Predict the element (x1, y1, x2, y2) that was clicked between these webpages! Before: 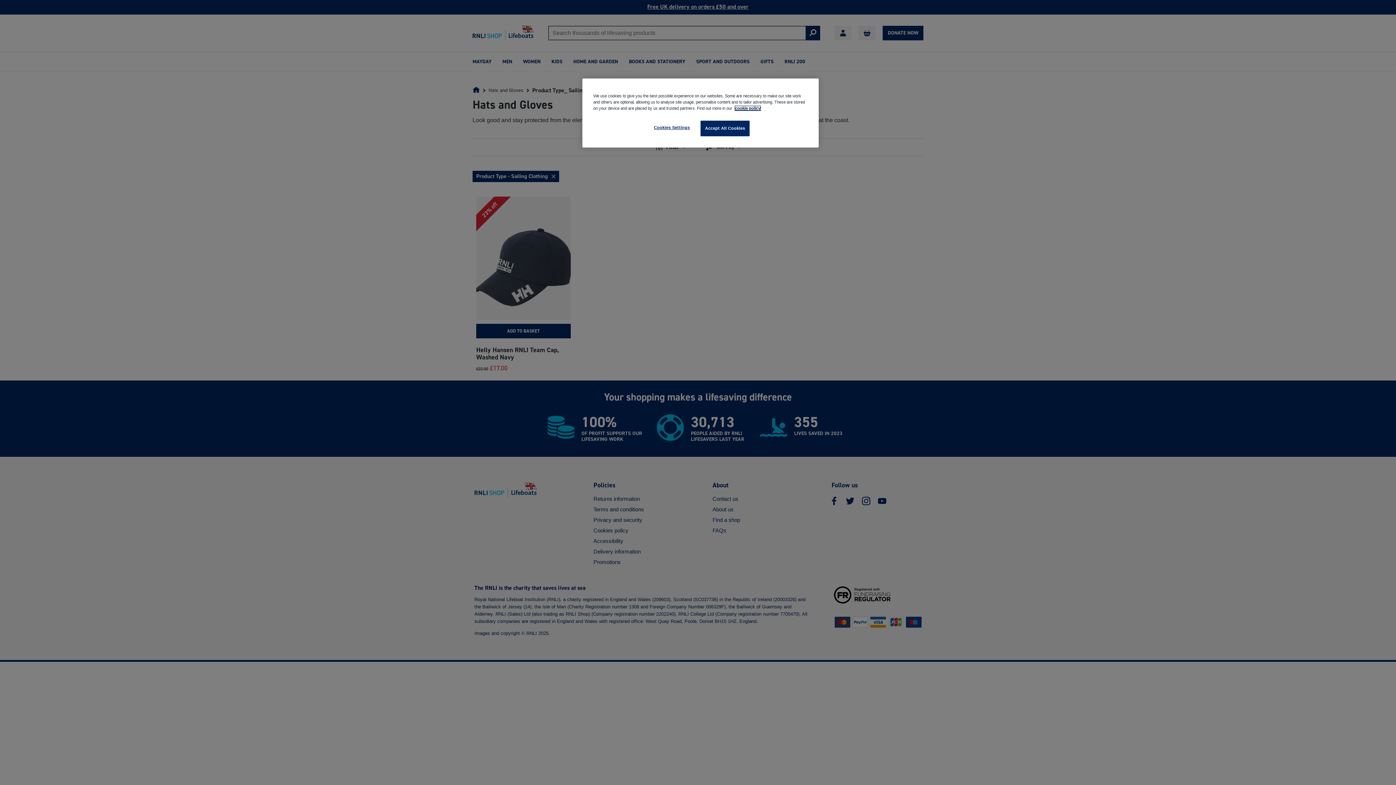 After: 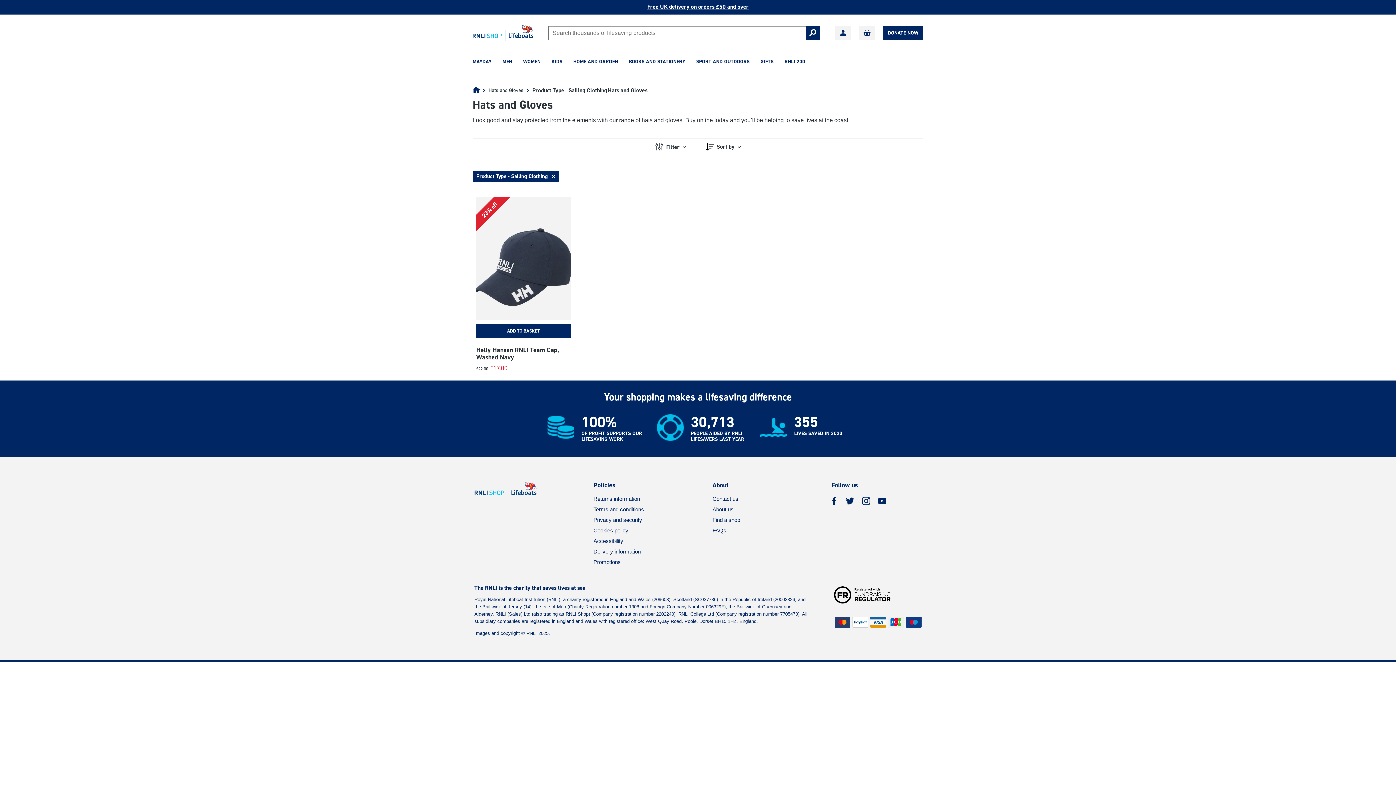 Action: bbox: (700, 120, 749, 136) label: Accept All Cookies